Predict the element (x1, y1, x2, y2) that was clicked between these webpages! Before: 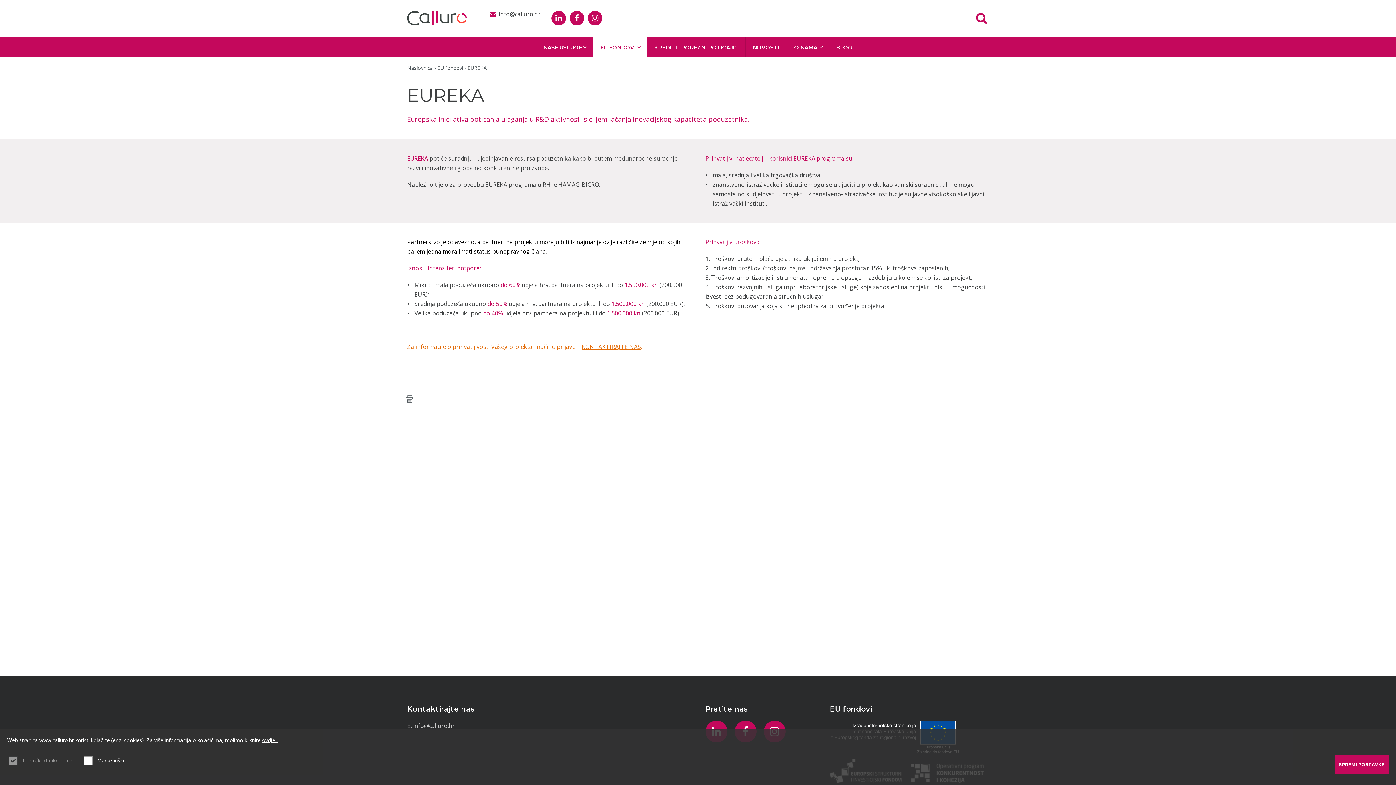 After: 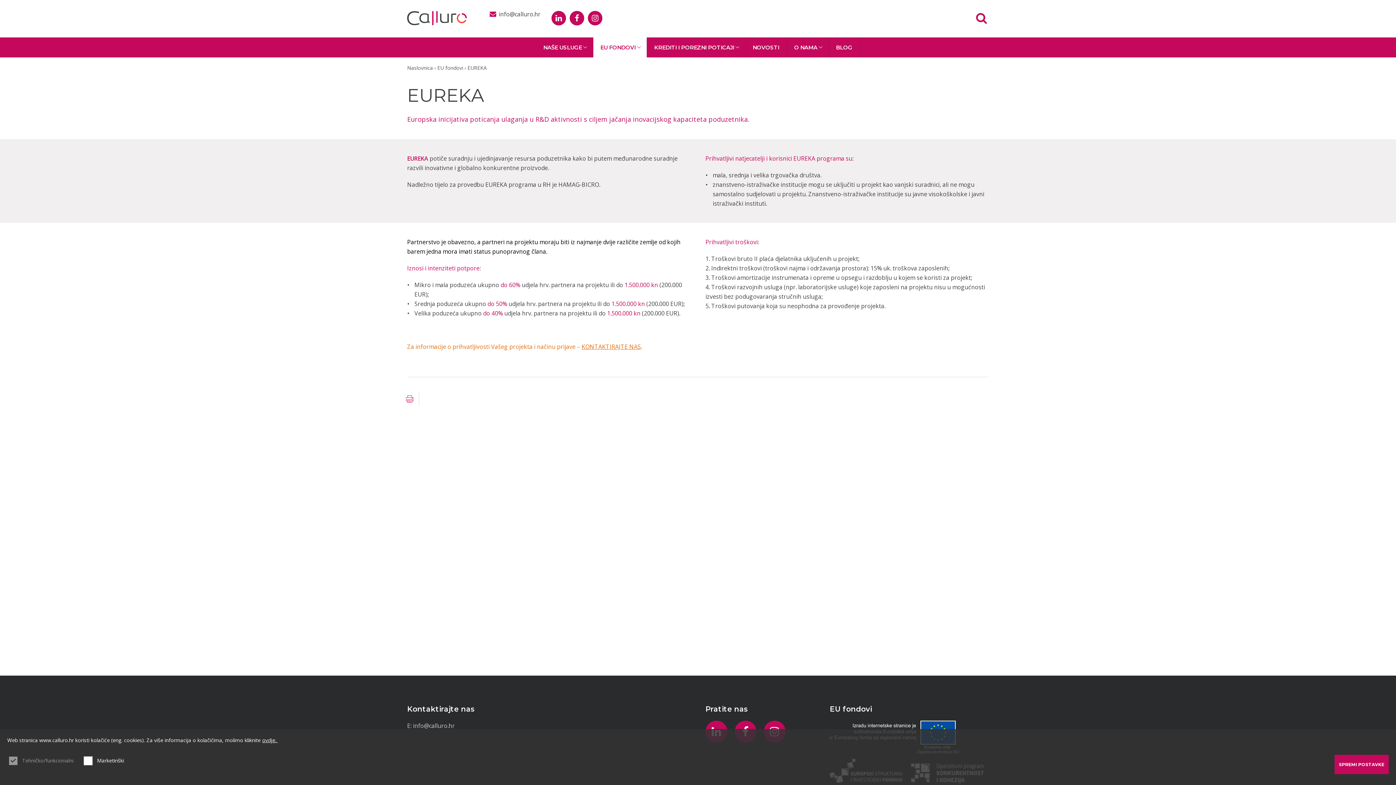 Action: bbox: (406, 395, 413, 402) label: Ispiši sadržaj stranice 